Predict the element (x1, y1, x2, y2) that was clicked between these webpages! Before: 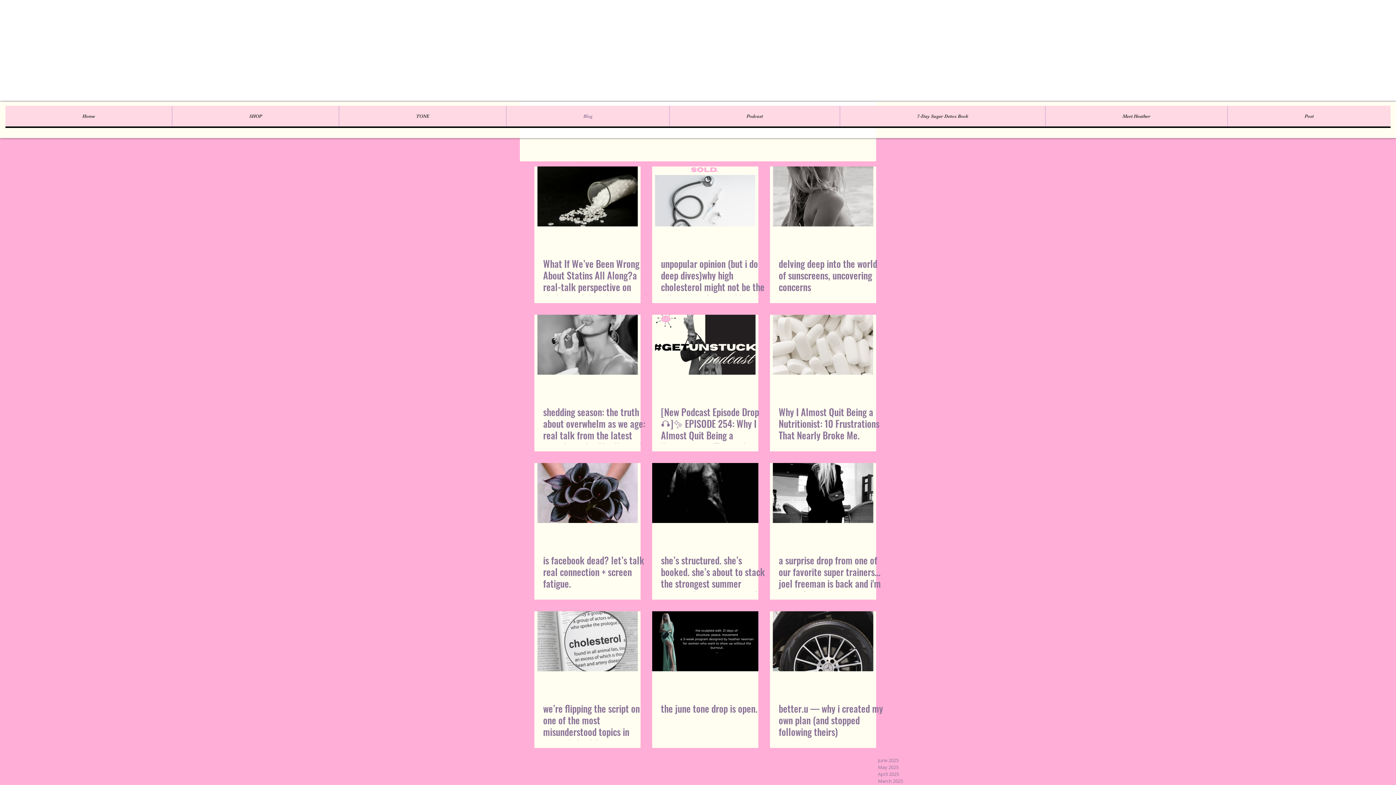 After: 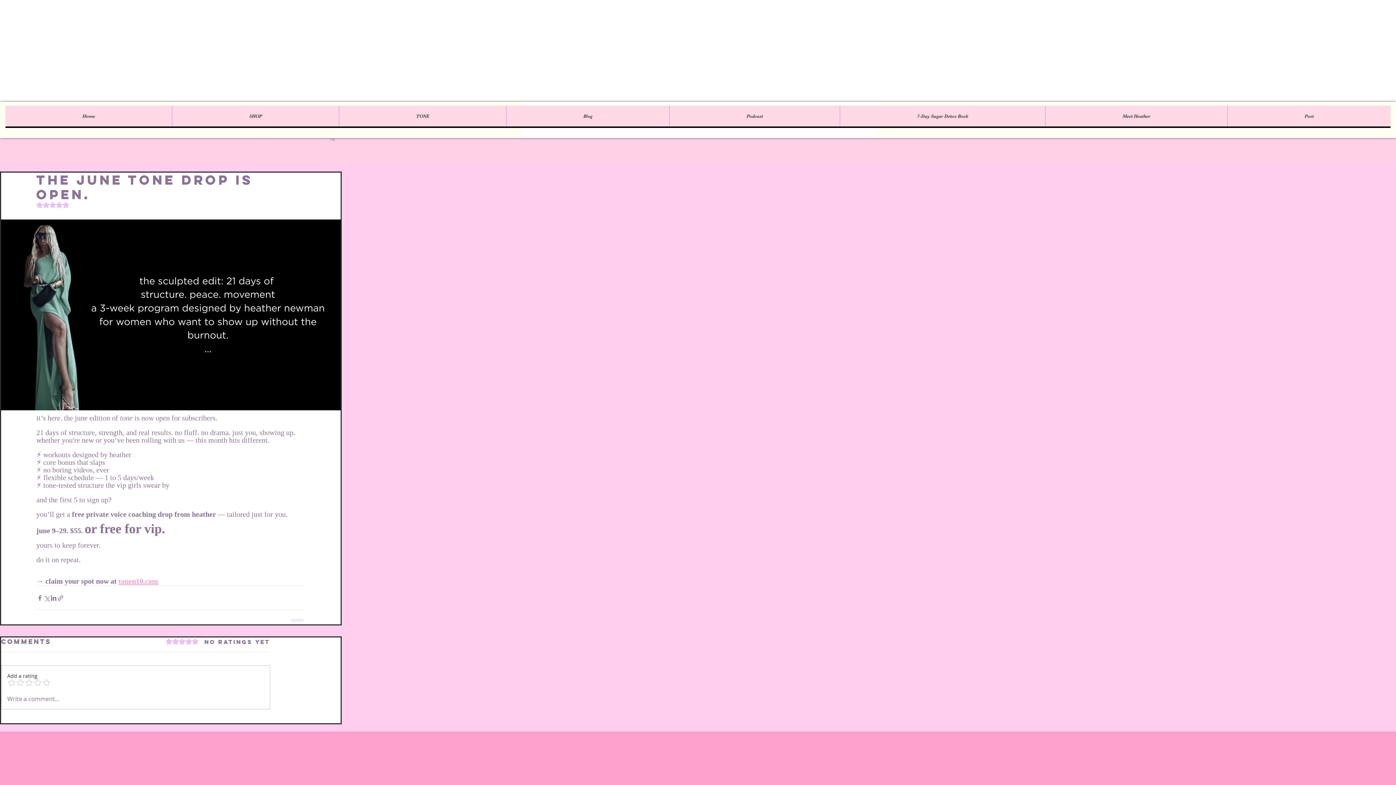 Action: label: the june tone drop is open. bbox: (661, 703, 767, 714)